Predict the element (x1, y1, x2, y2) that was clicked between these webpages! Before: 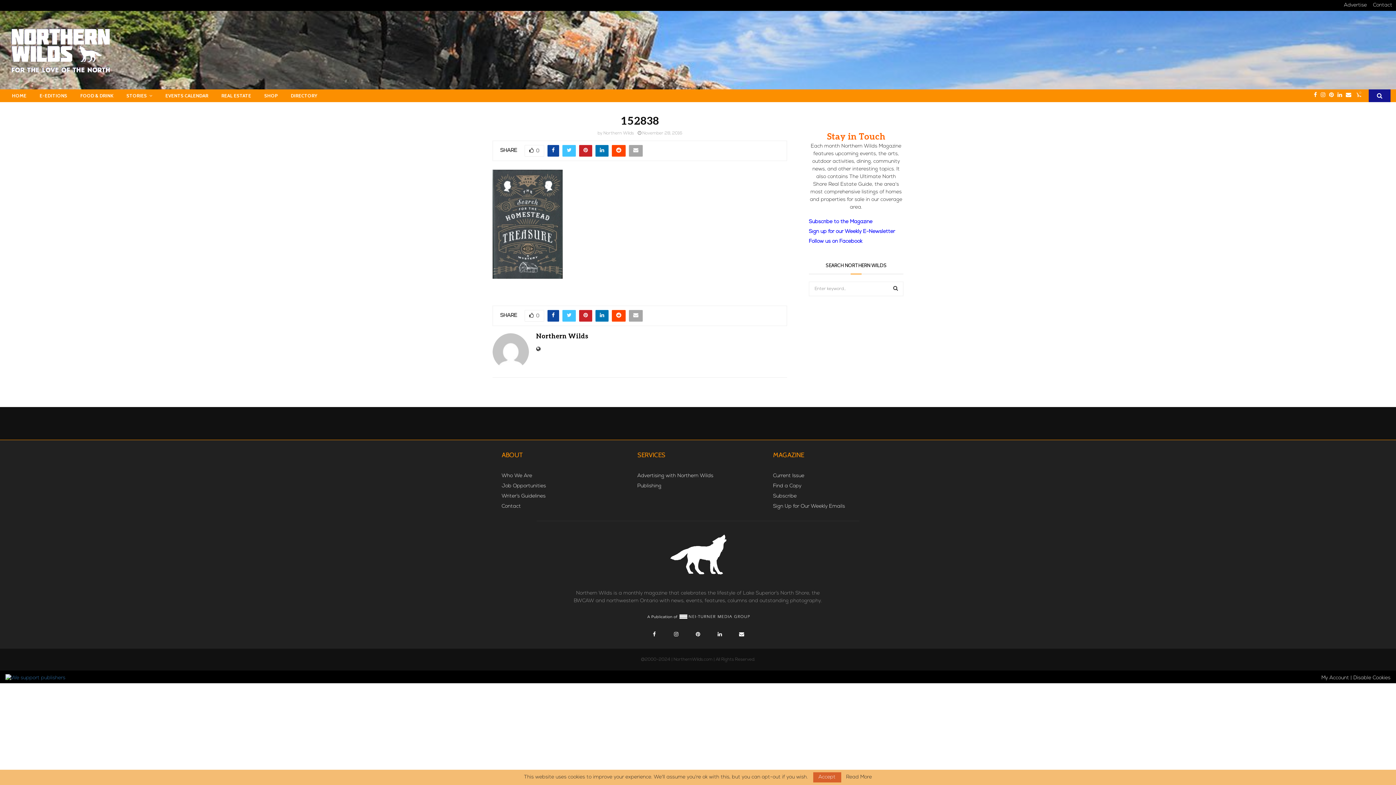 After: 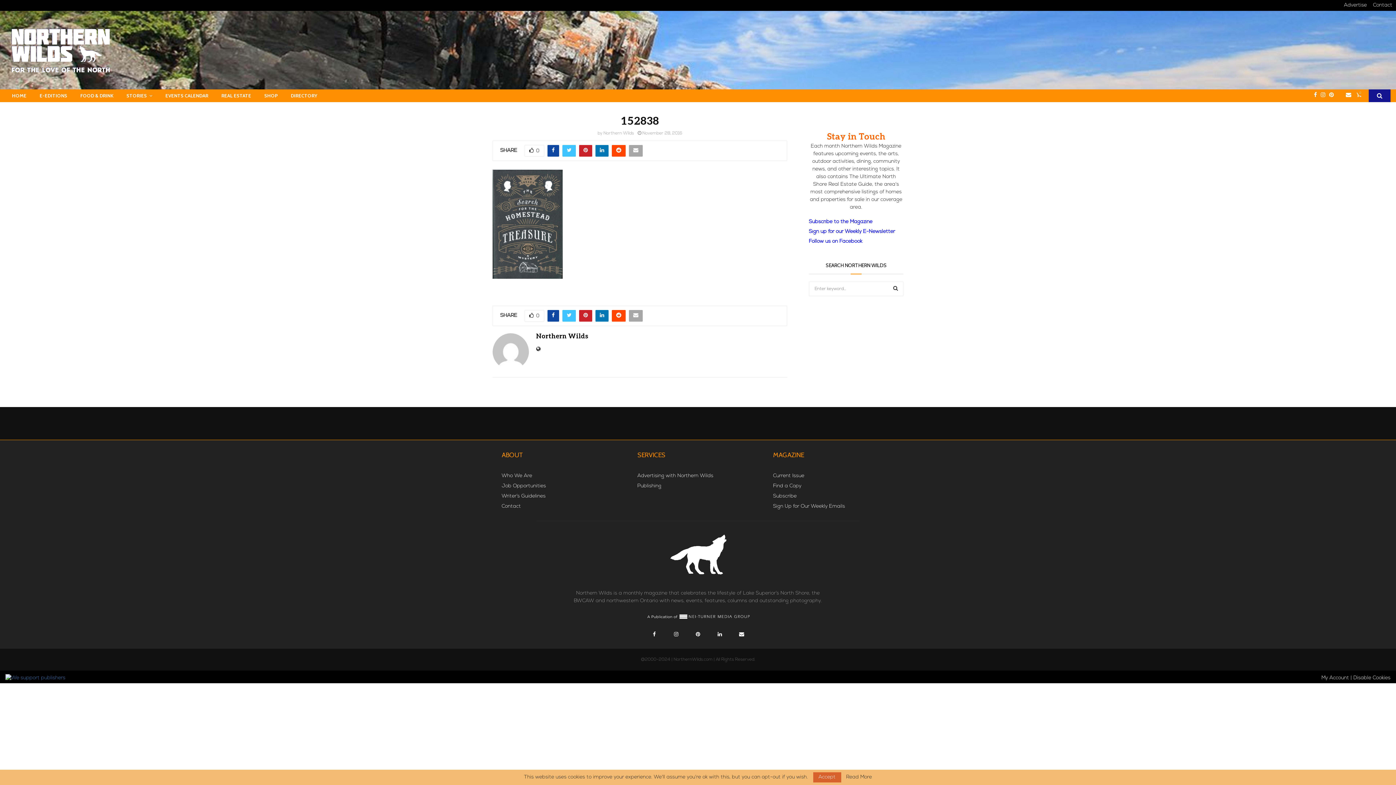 Action: bbox: (1337, 89, 1346, 101)